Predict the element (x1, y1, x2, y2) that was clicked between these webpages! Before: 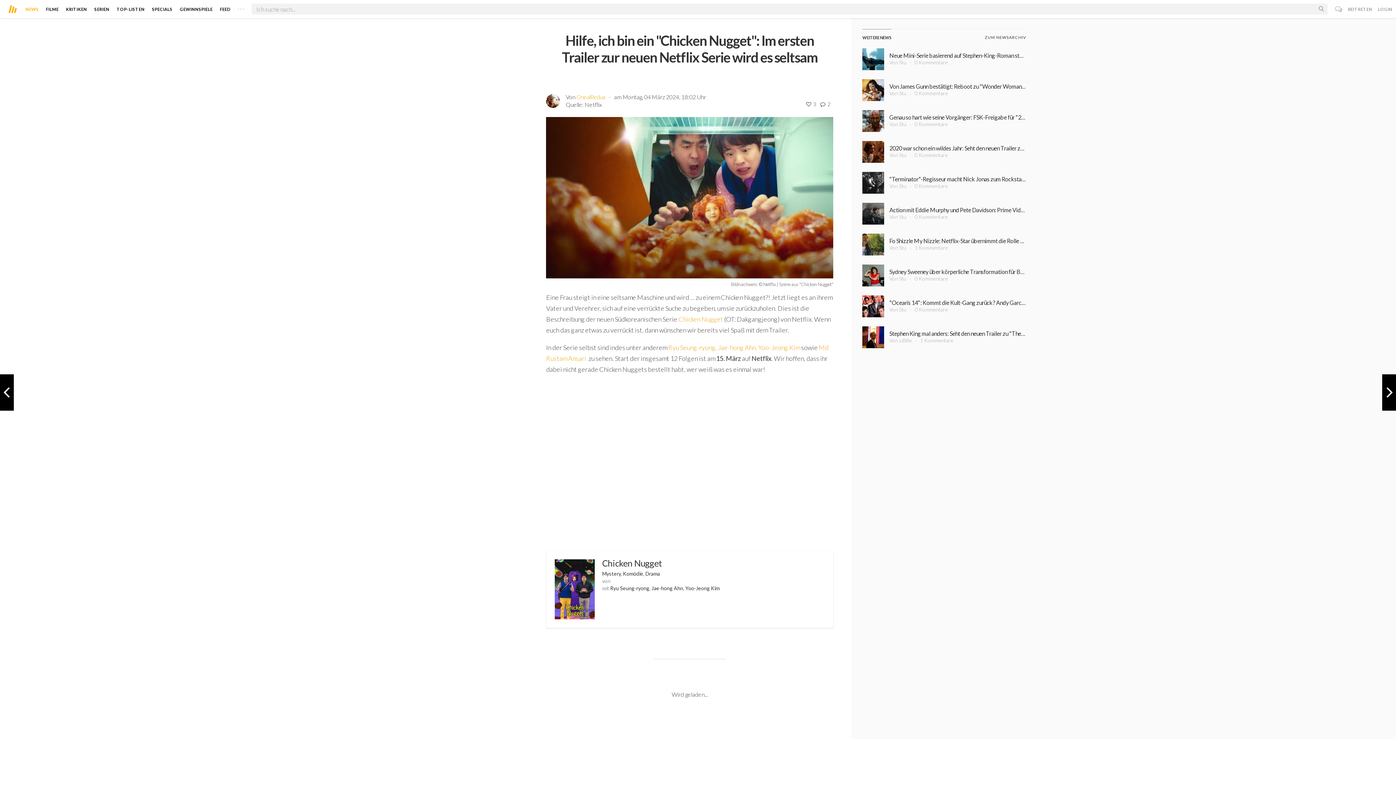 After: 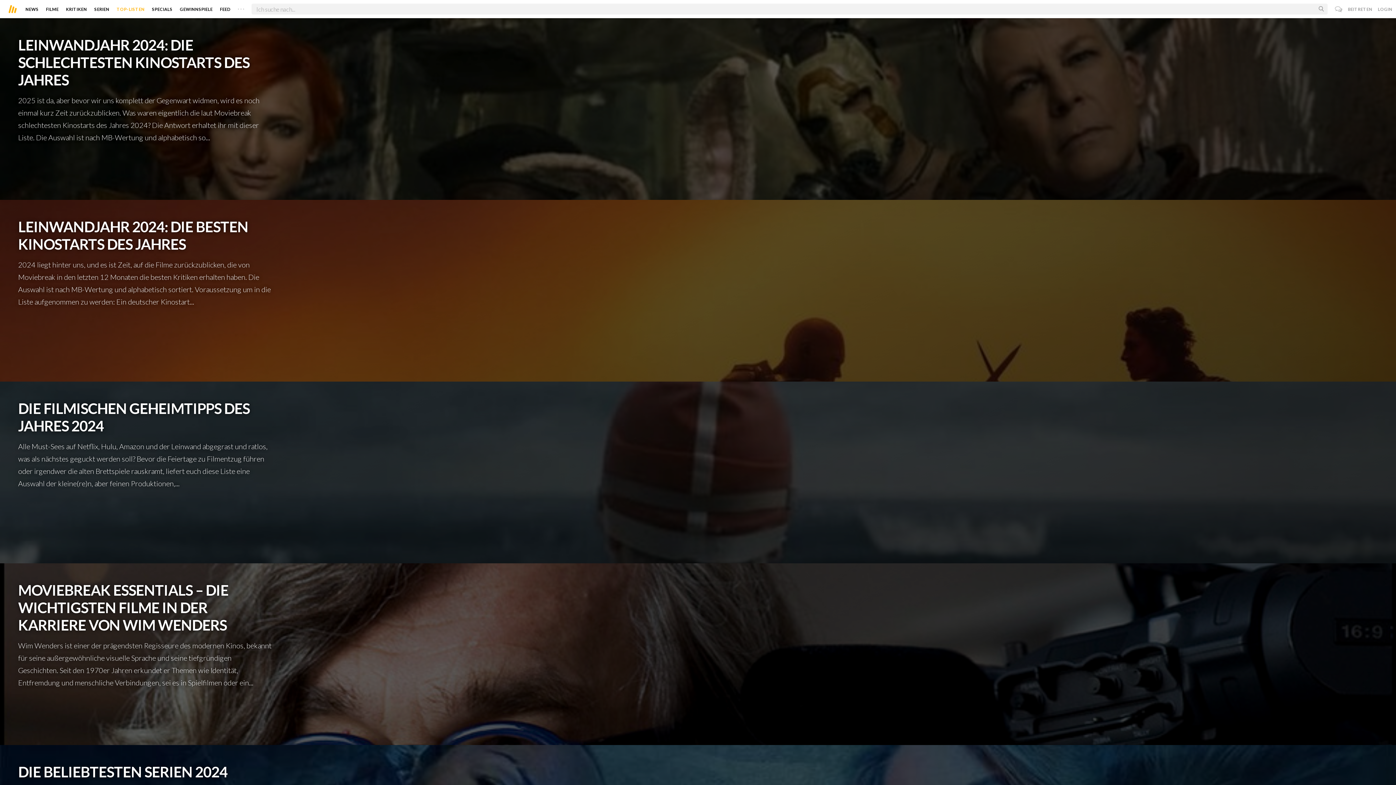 Action: label: TOP-LISTEN bbox: (116, 3, 144, 14)